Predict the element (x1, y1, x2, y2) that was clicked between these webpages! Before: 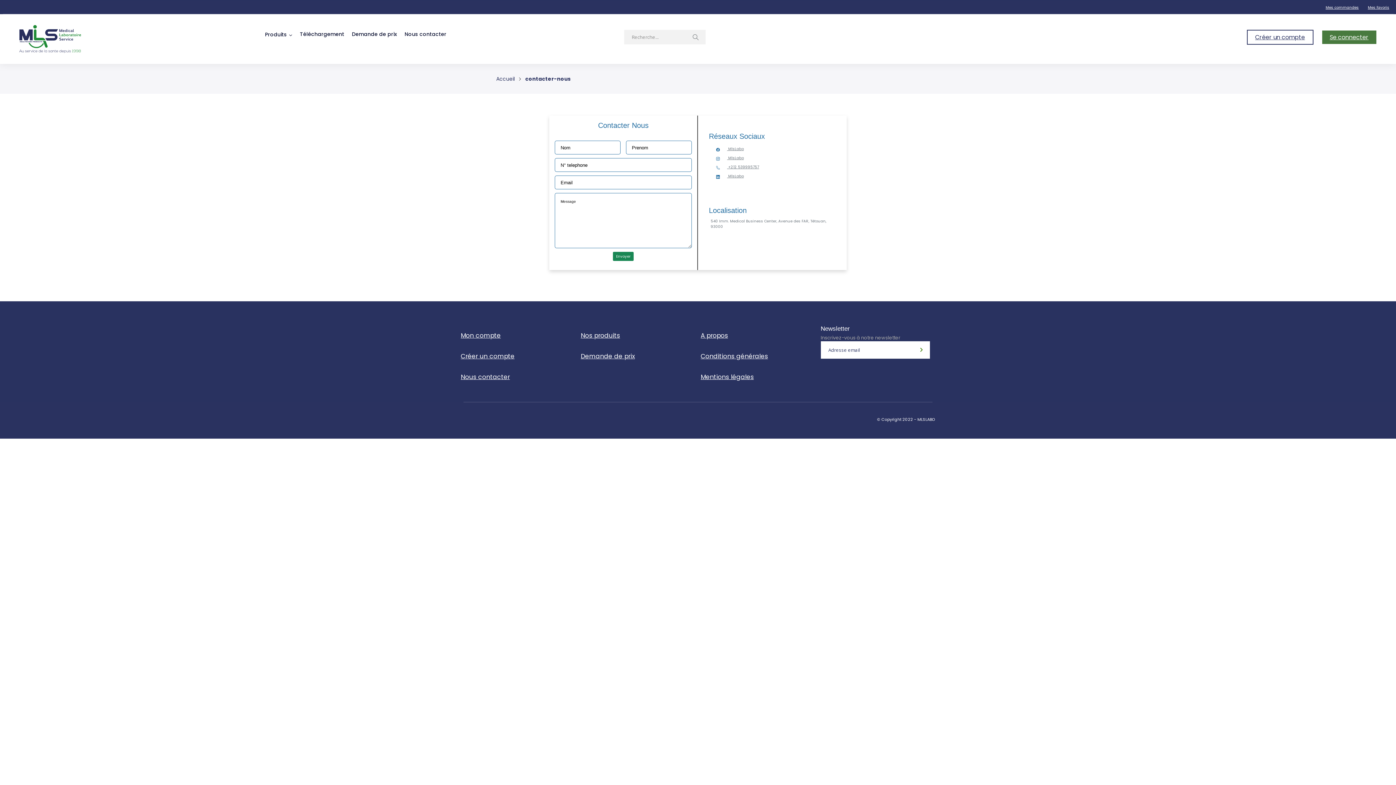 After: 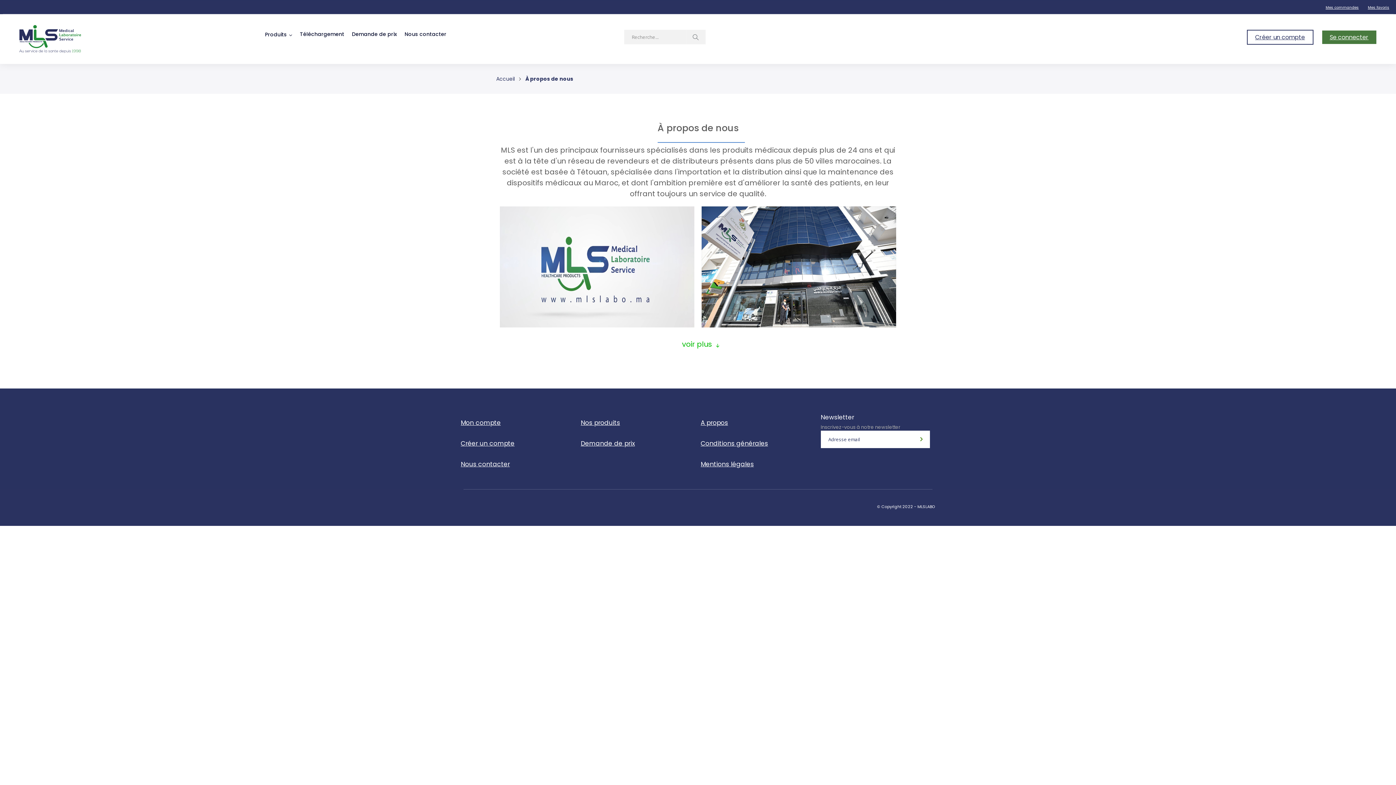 Action: bbox: (700, 331, 728, 339) label: A propos